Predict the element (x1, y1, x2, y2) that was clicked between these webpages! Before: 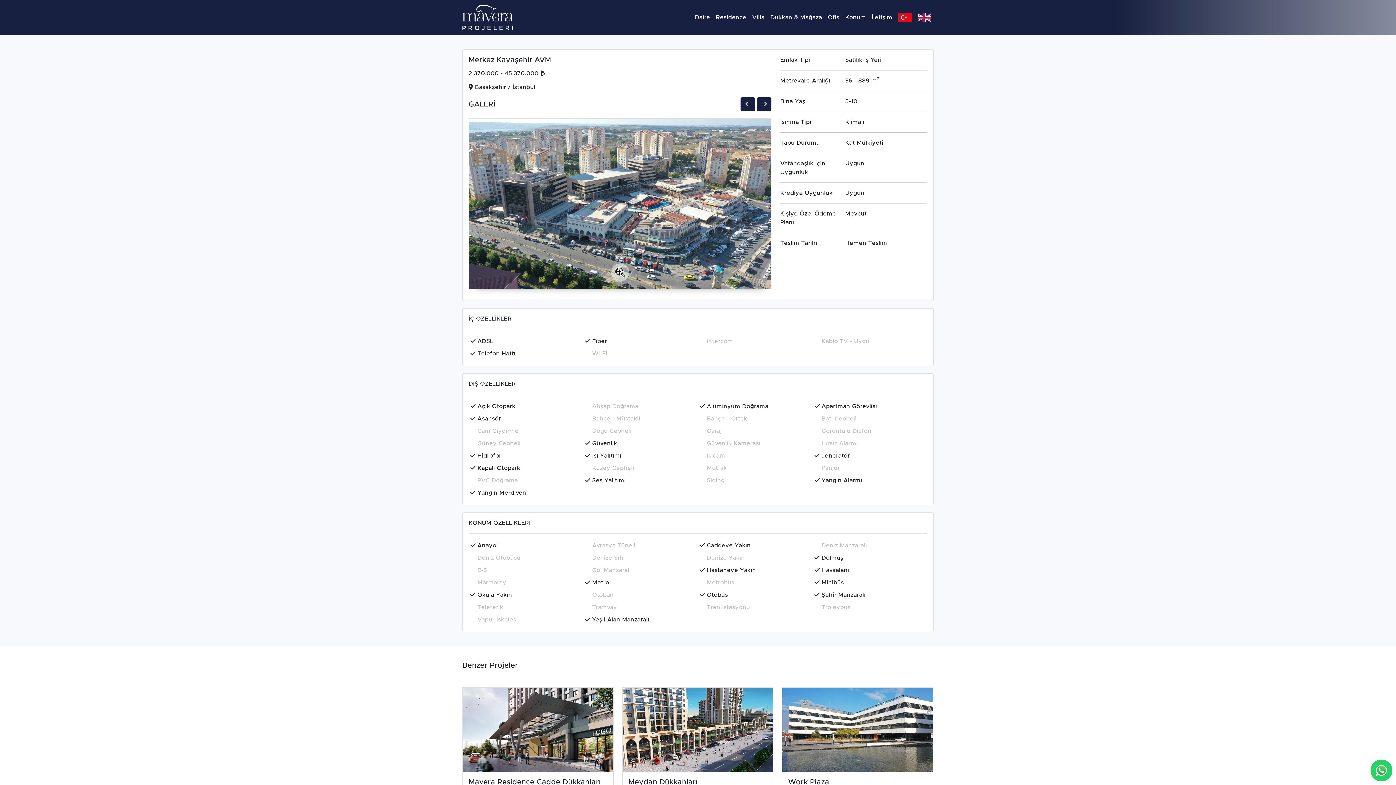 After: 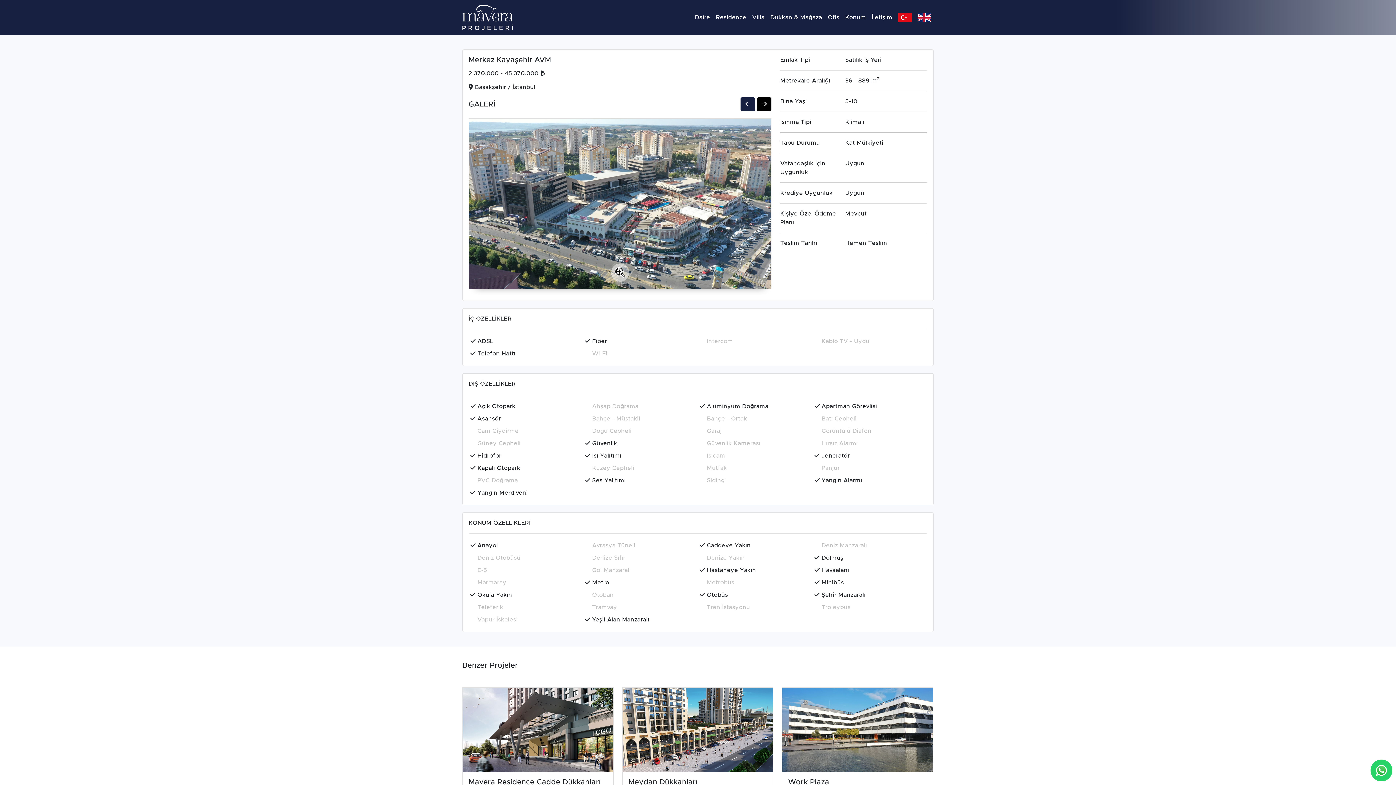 Action: bbox: (757, 97, 771, 111)